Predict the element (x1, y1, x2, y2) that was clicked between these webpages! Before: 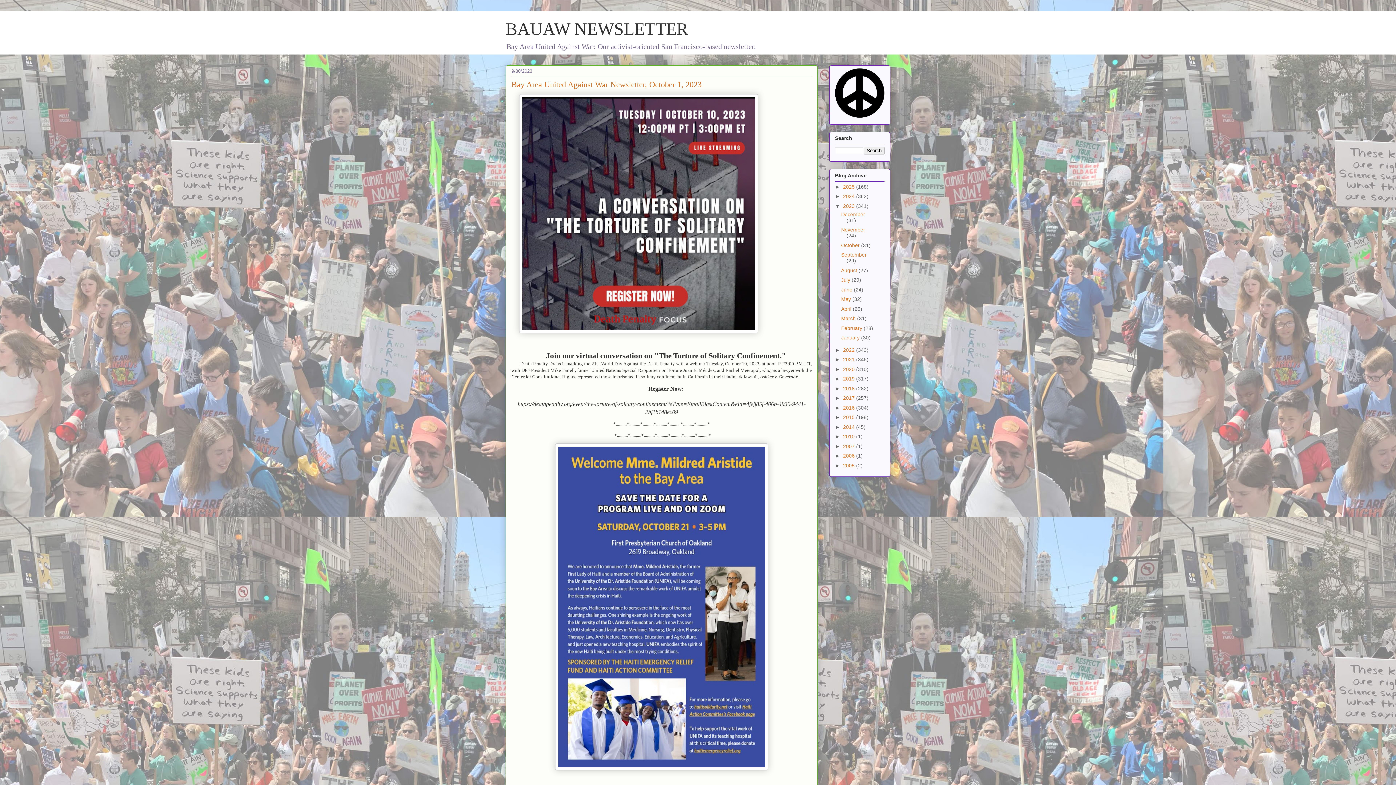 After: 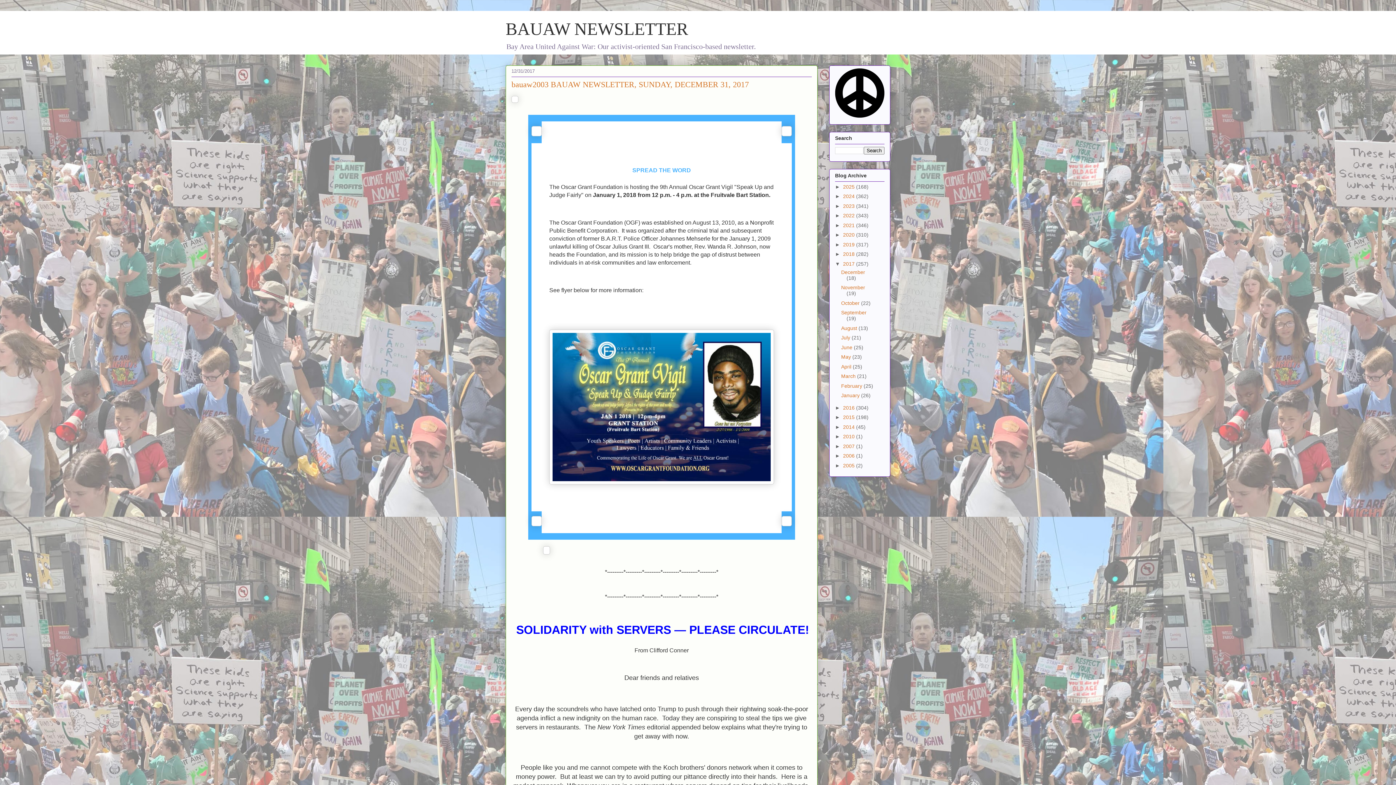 Action: label: 2017  bbox: (843, 395, 856, 401)